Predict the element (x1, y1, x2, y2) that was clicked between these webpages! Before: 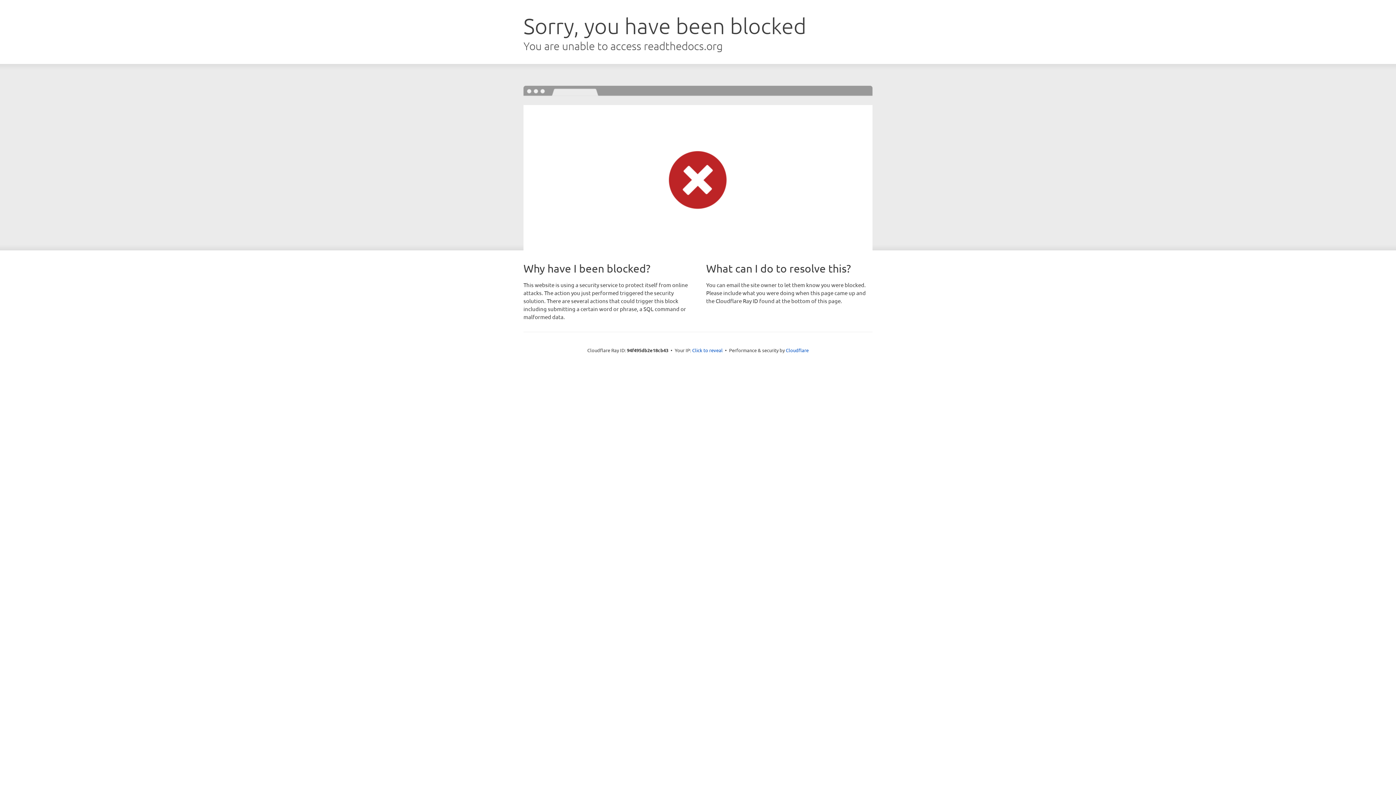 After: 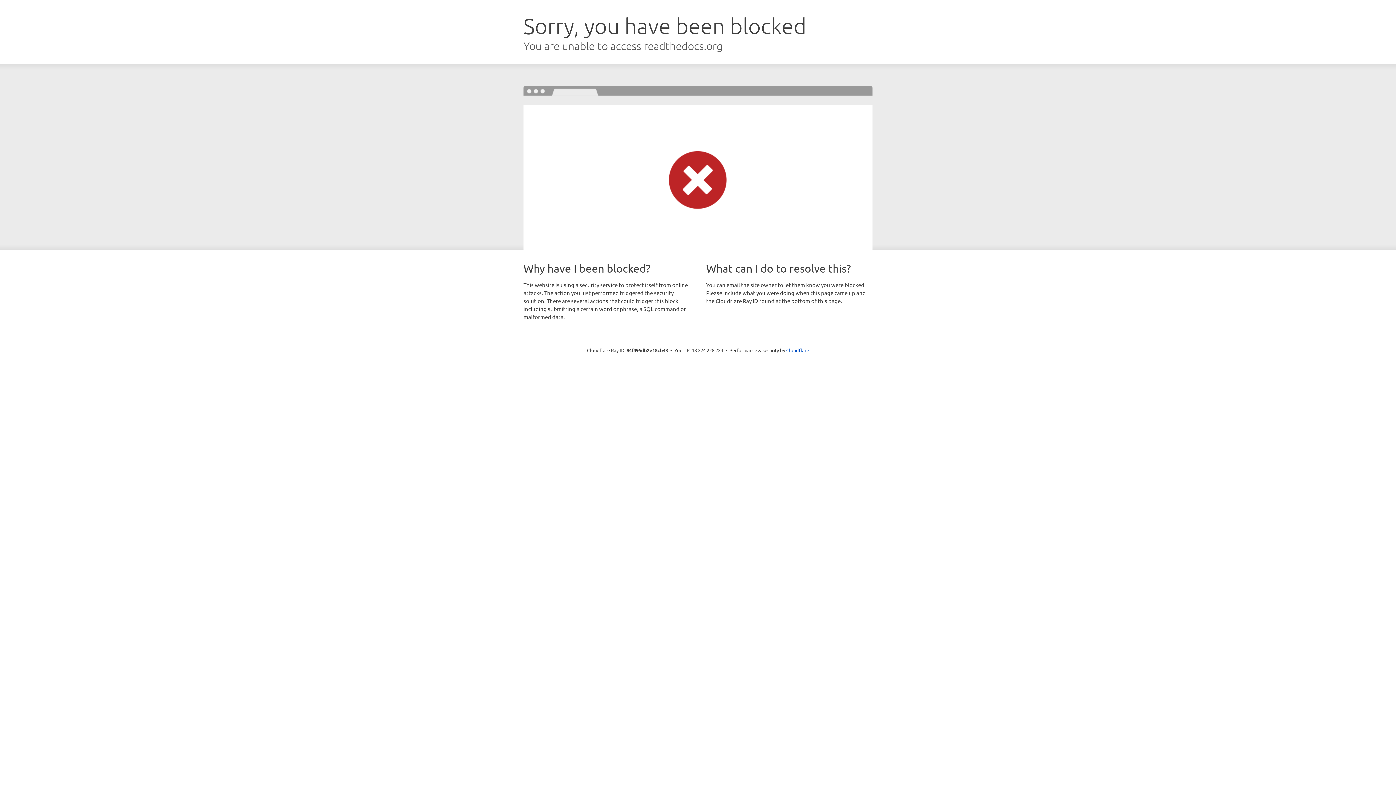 Action: bbox: (692, 346, 722, 353) label: Click to reveal